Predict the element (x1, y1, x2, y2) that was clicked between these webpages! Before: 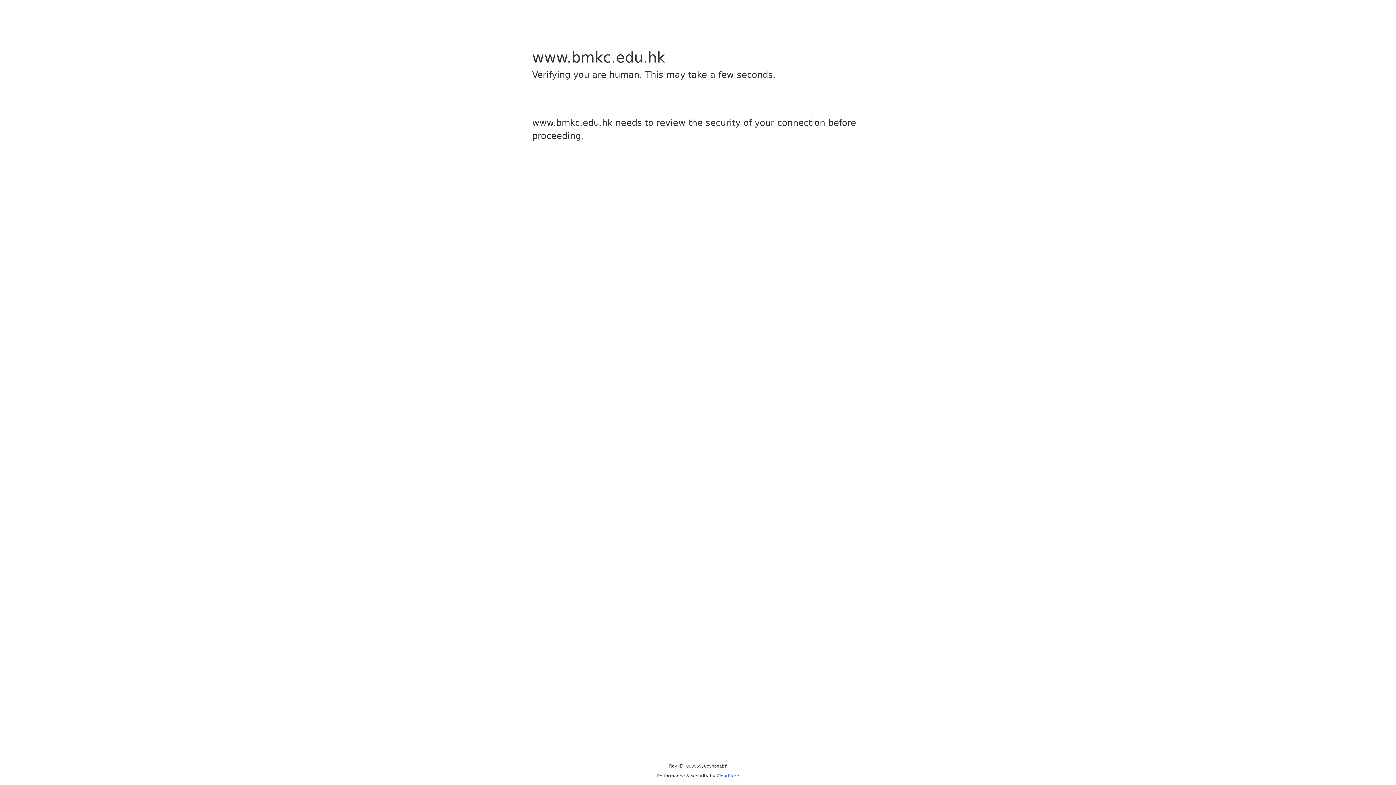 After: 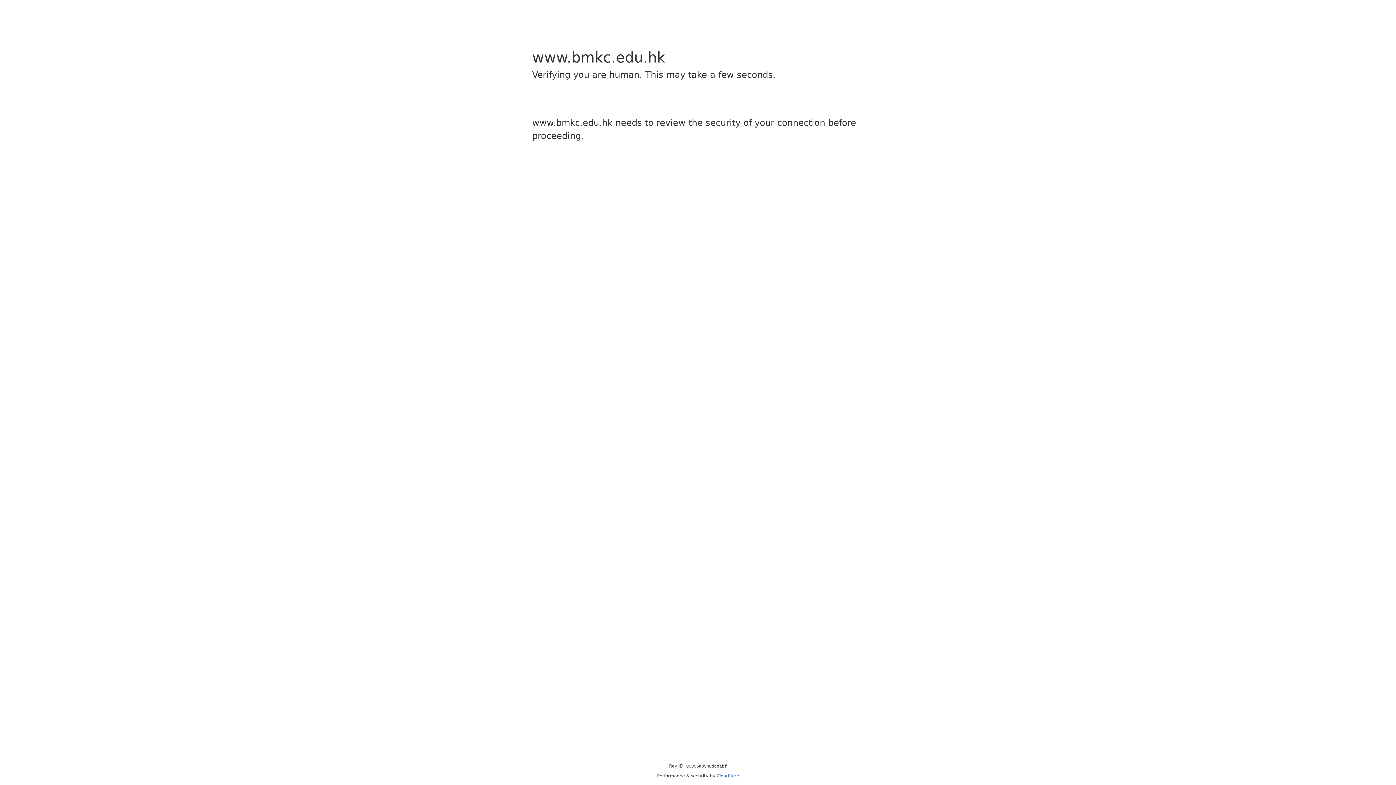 Action: label: Cloudflare bbox: (716, 773, 739, 778)